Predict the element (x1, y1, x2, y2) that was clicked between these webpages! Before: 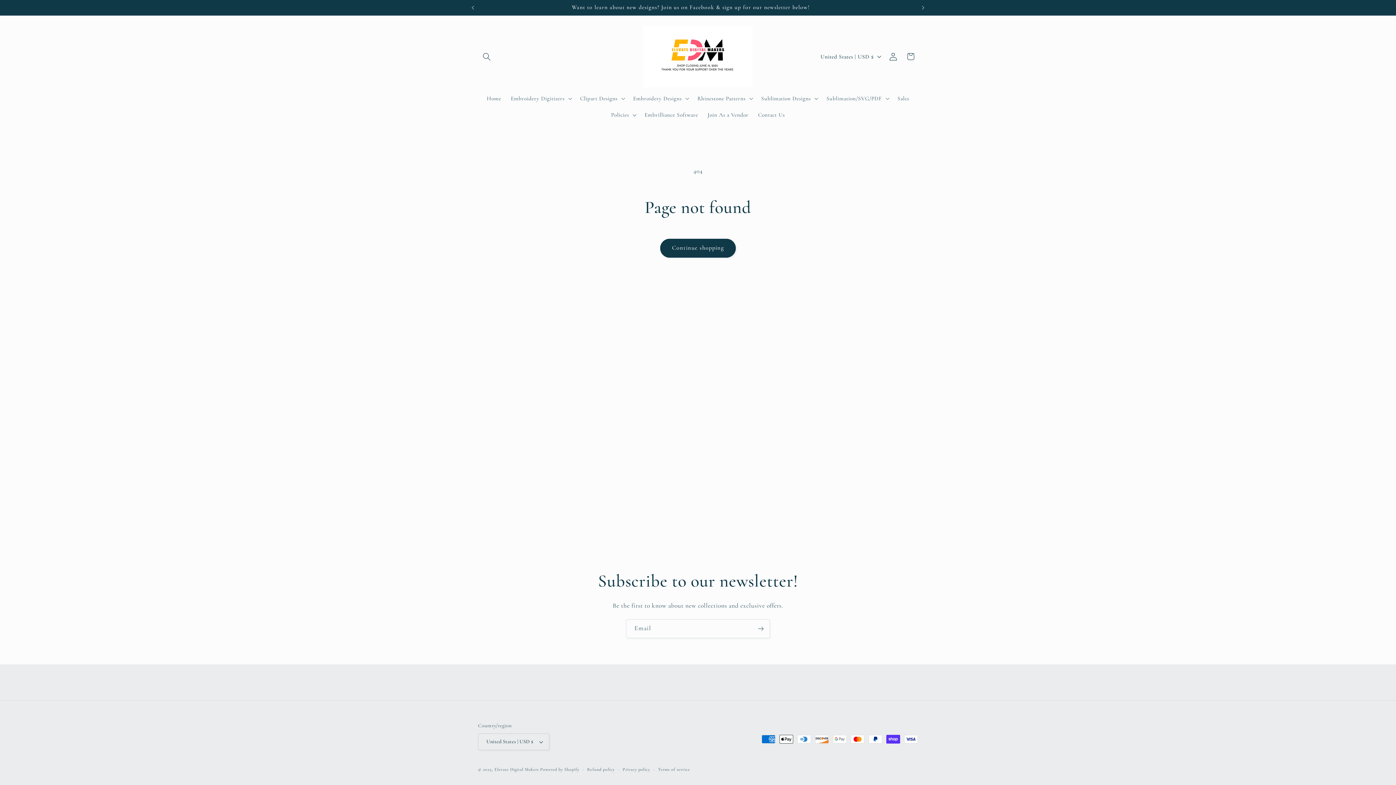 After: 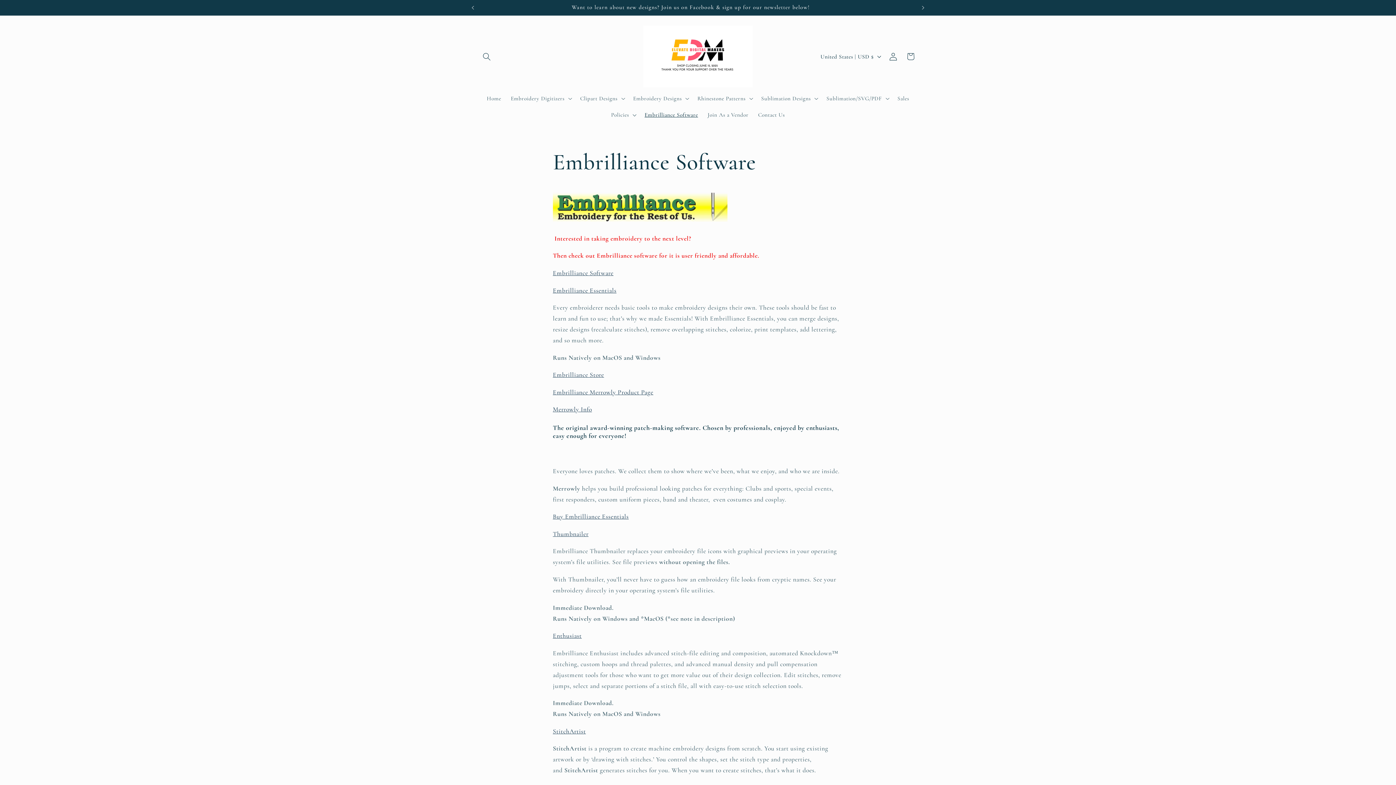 Action: label: Embrilliance Software bbox: (639, 106, 702, 123)